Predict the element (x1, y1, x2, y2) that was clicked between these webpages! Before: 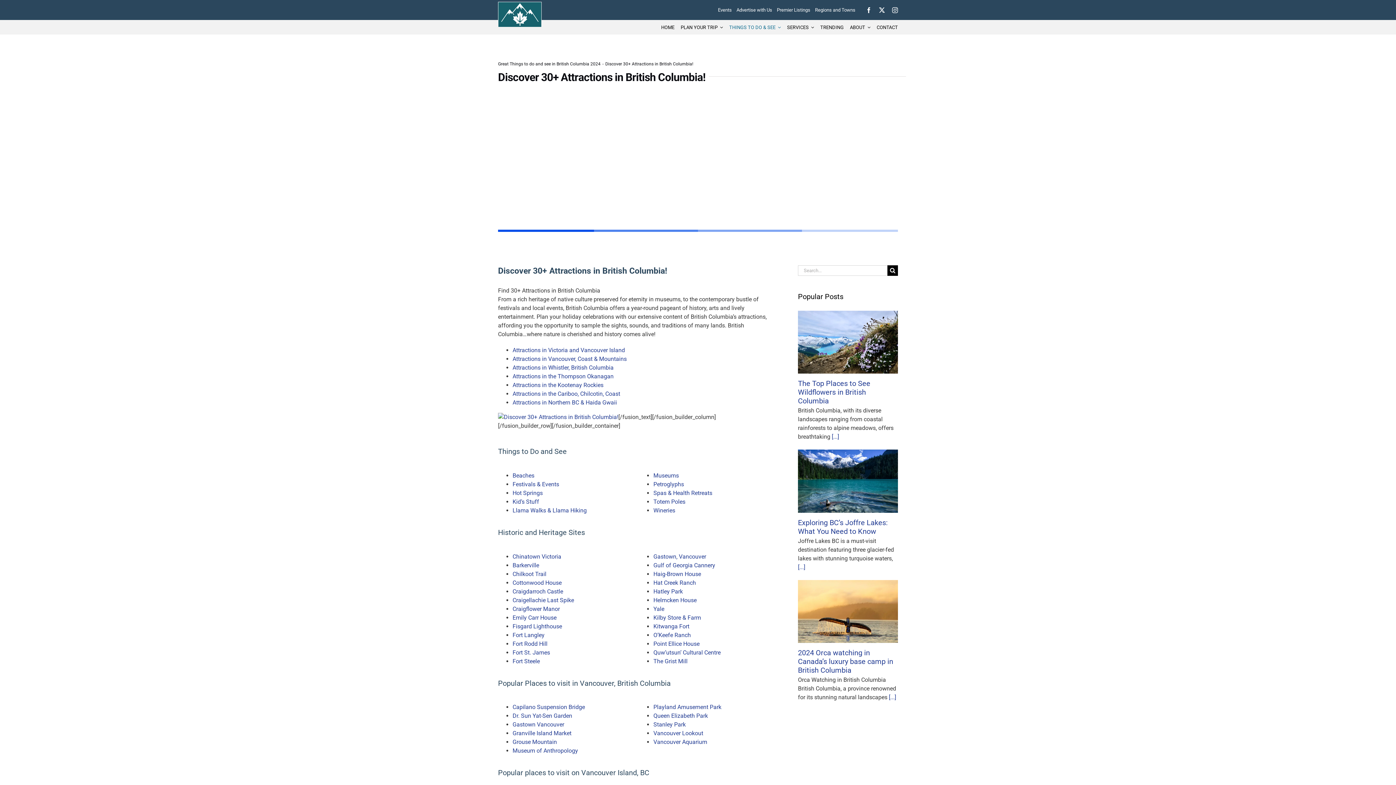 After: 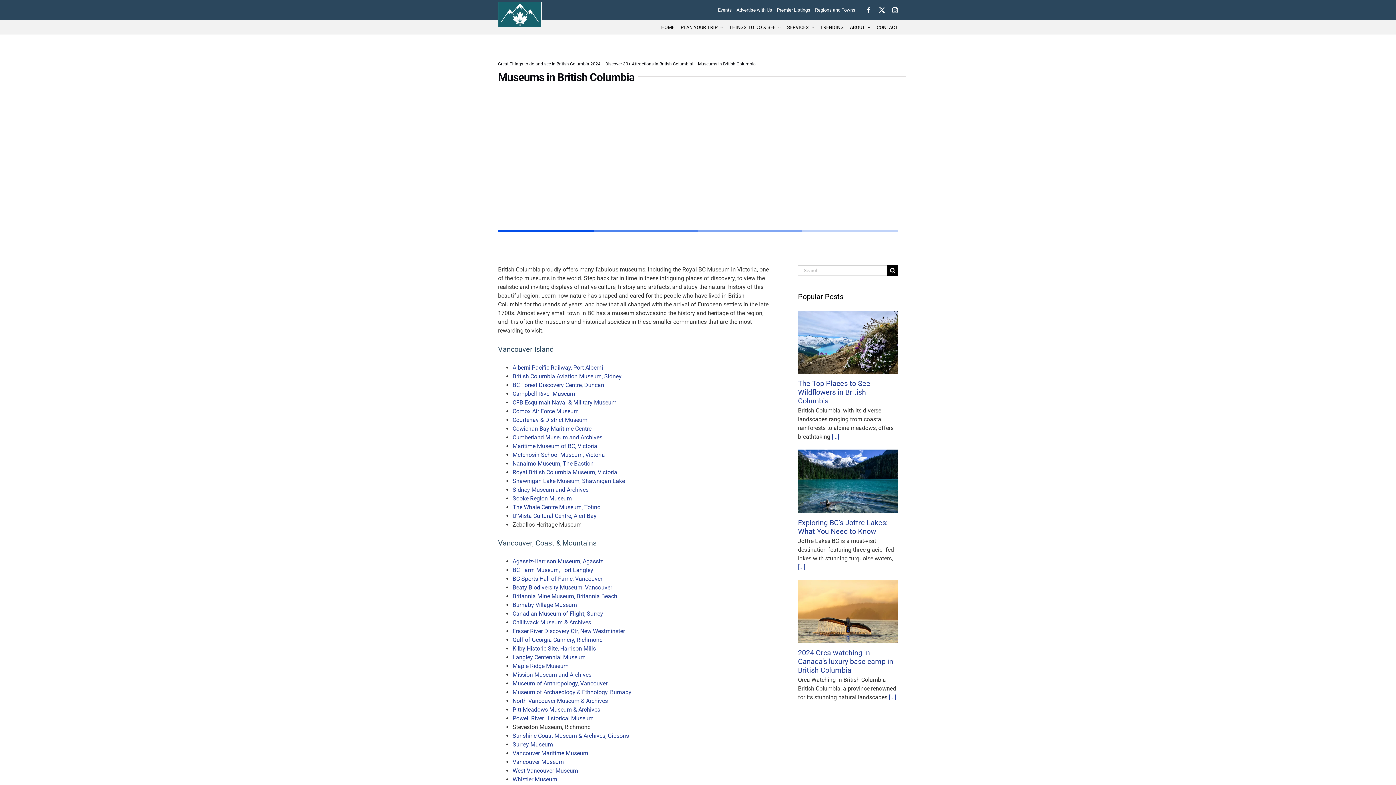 Action: bbox: (653, 472, 679, 479) label: Museums